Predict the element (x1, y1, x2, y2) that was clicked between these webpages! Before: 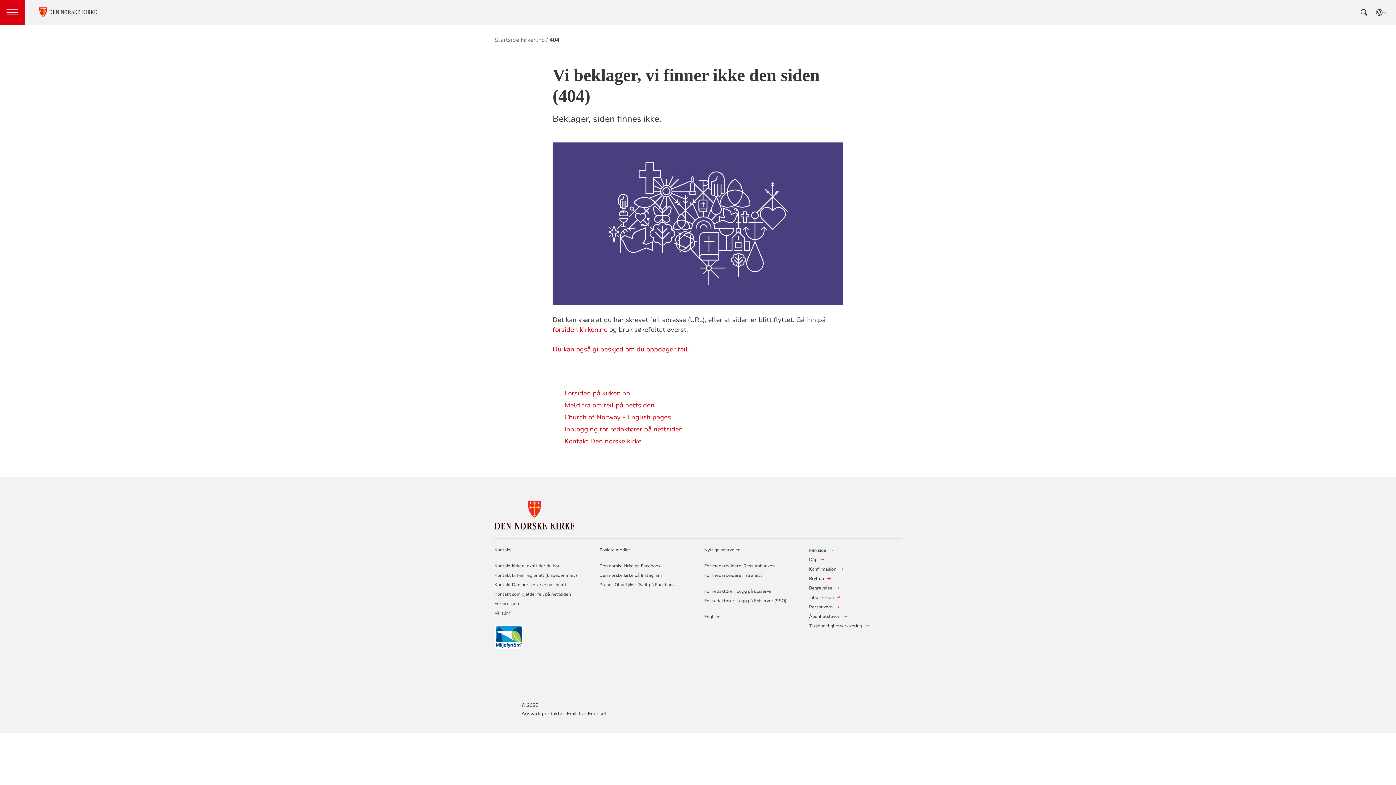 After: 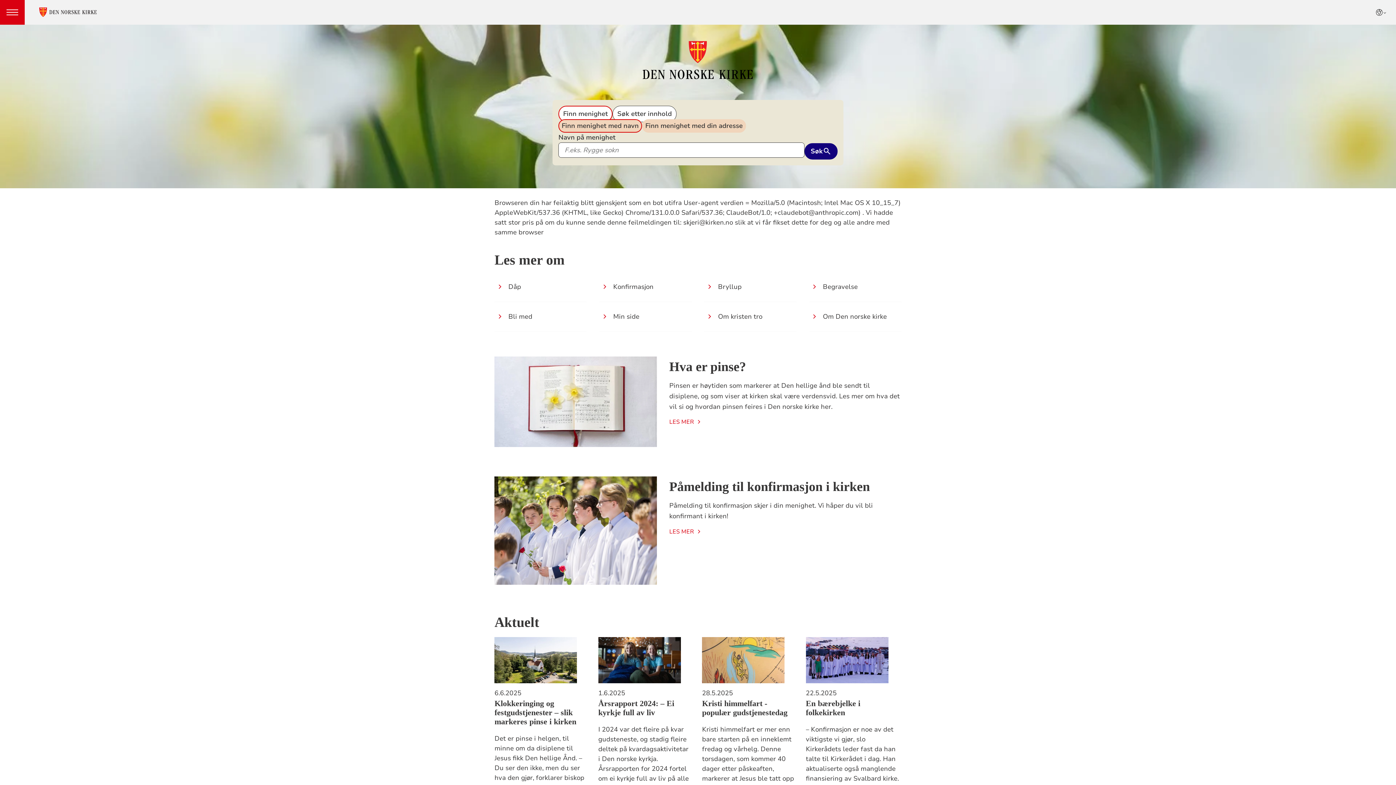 Action: bbox: (564, 389, 630, 397) label: Forsiden på kirken.no